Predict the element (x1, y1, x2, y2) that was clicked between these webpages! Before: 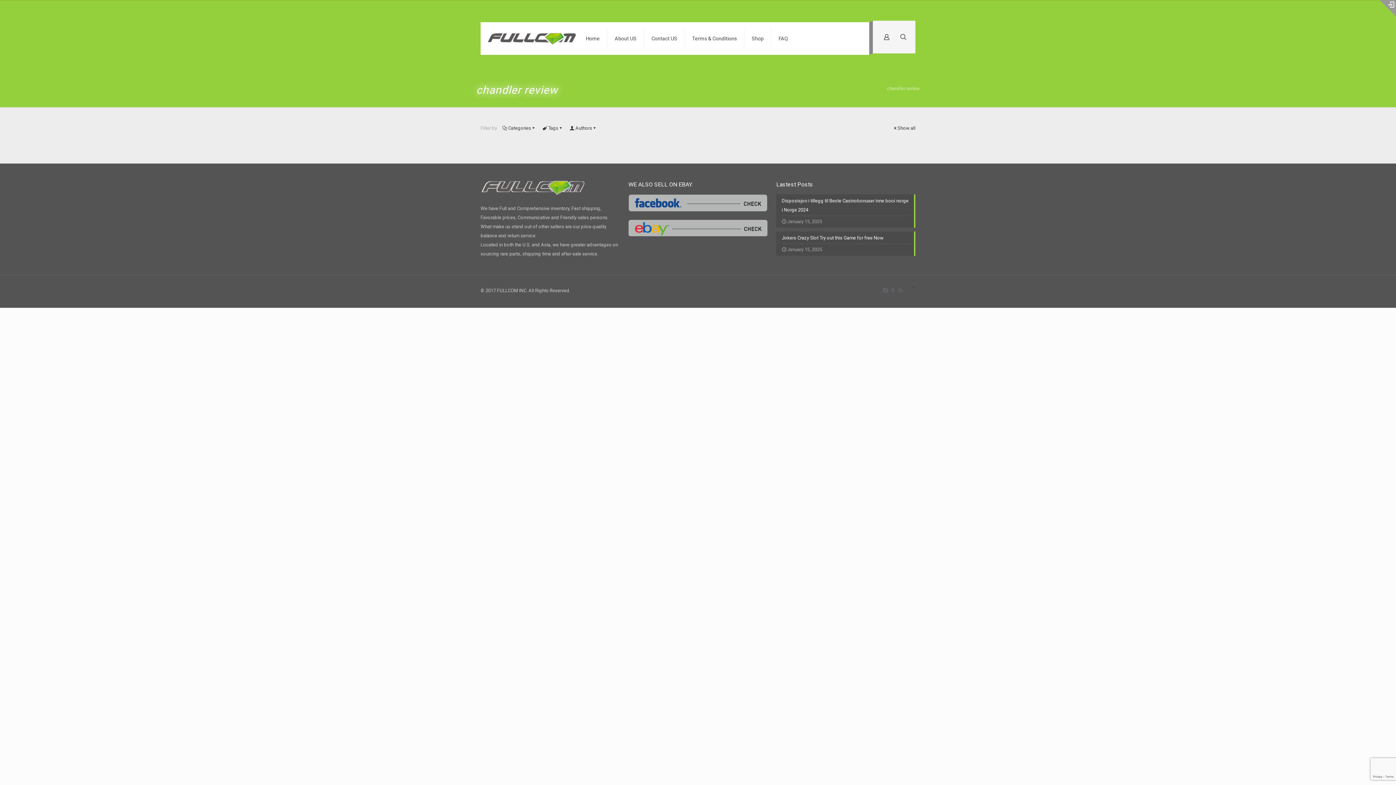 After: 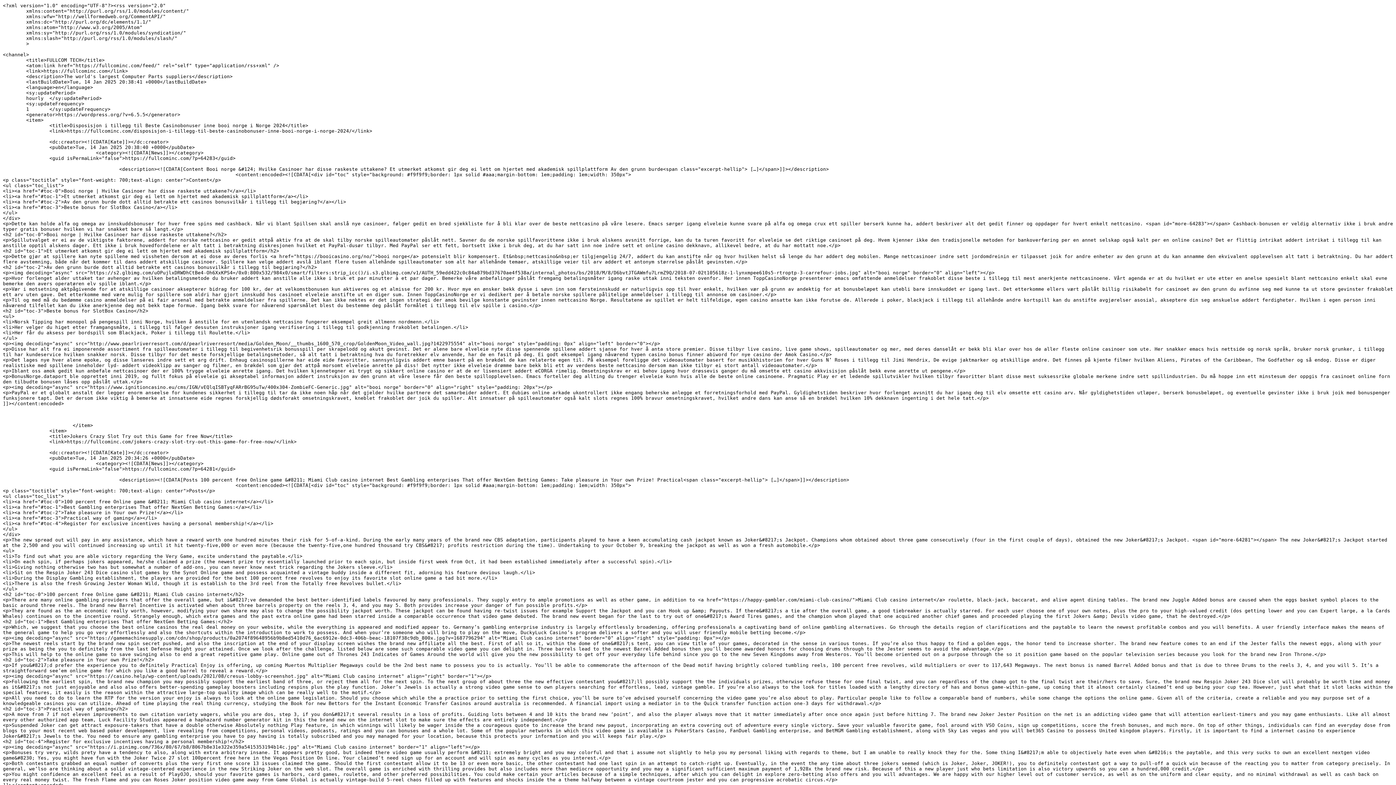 Action: bbox: (898, 287, 903, 293) label: RSS icon